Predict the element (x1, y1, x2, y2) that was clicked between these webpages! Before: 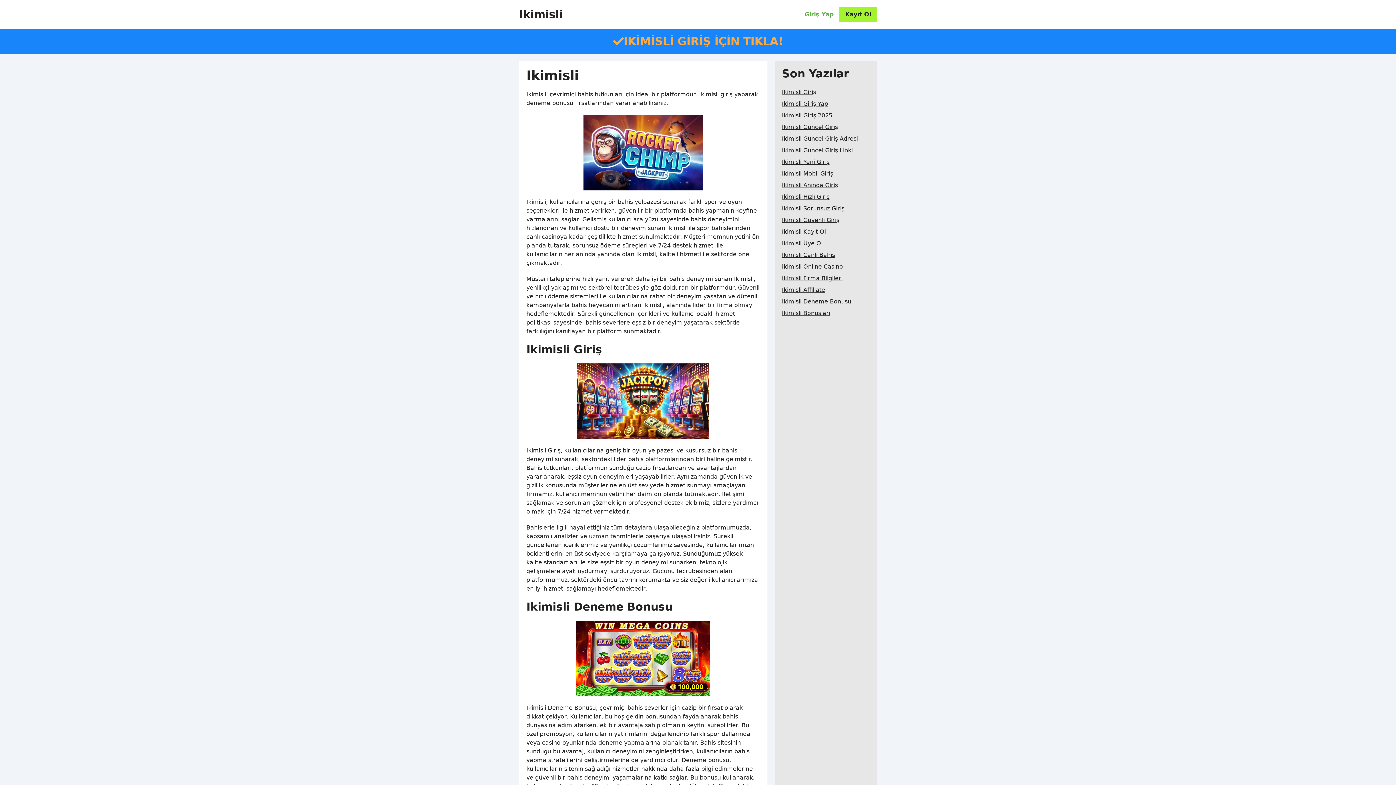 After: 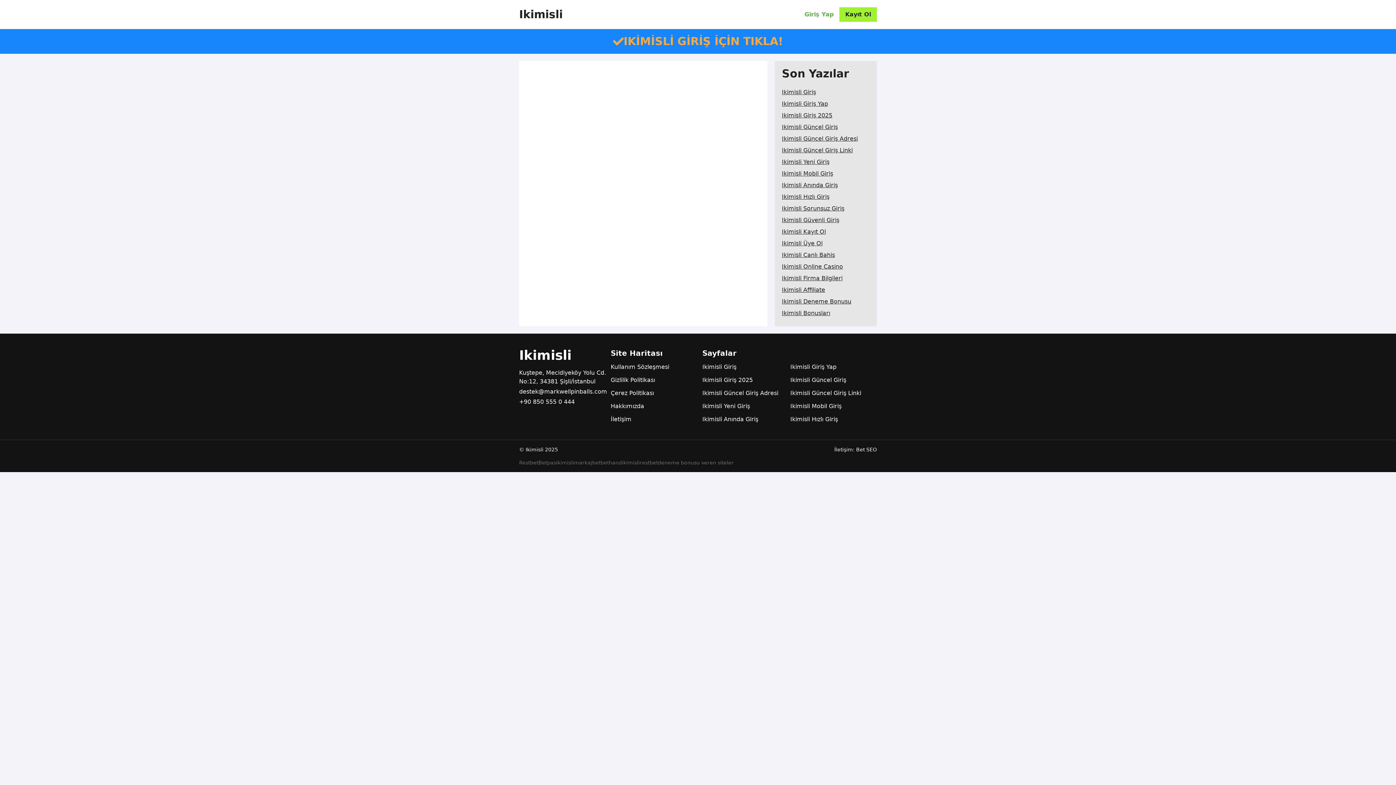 Action: label: Ikimisli Güncel Giriş bbox: (782, 121, 838, 133)